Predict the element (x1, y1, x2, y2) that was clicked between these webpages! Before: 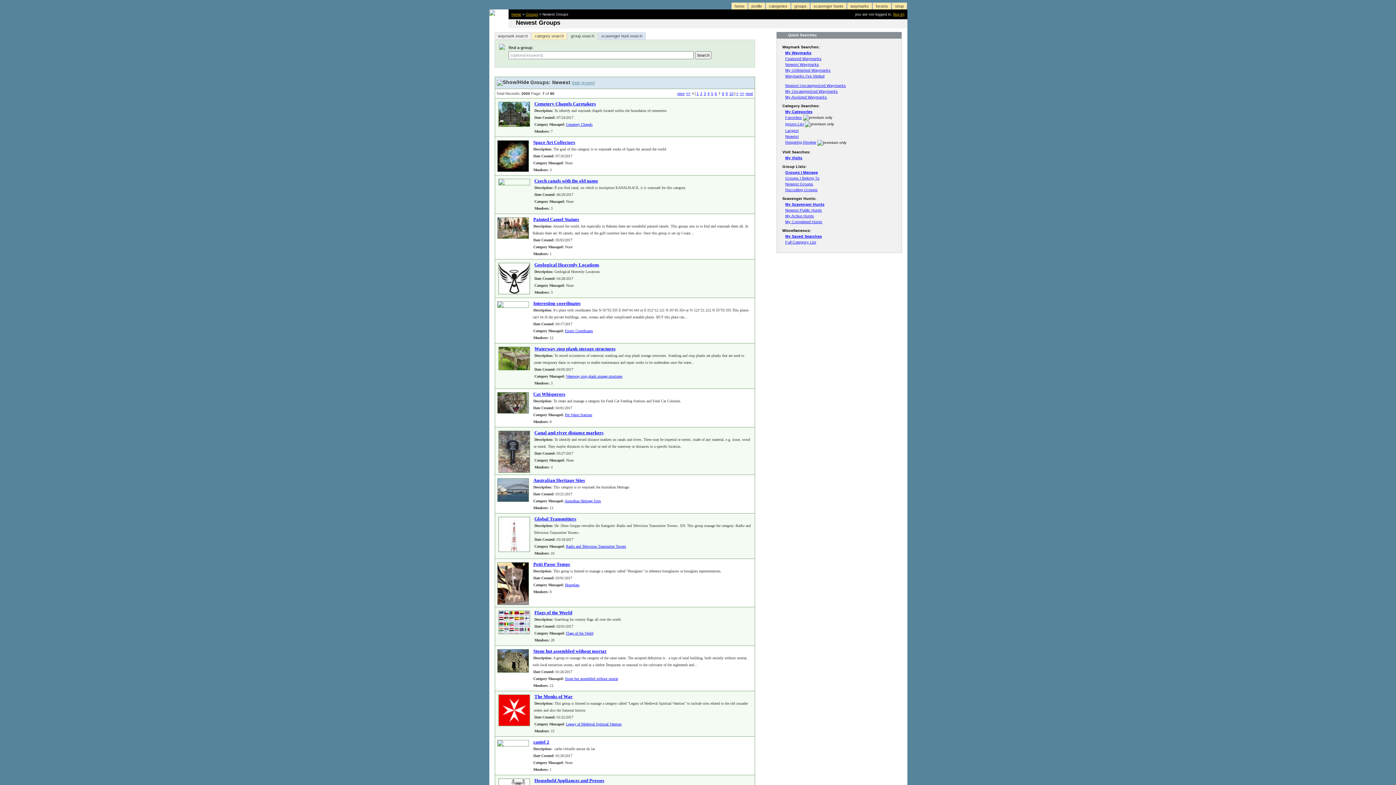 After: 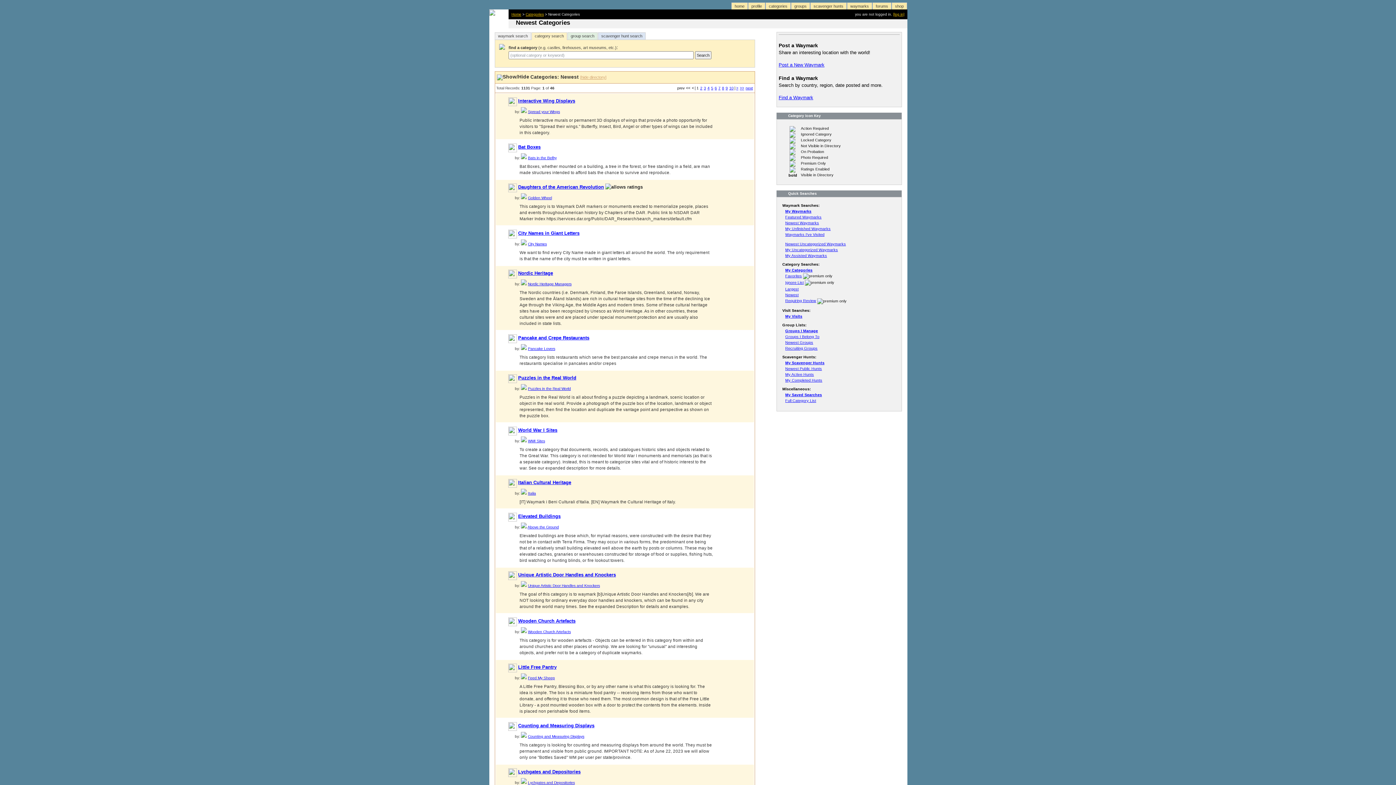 Action: bbox: (785, 134, 798, 138) label: Newest